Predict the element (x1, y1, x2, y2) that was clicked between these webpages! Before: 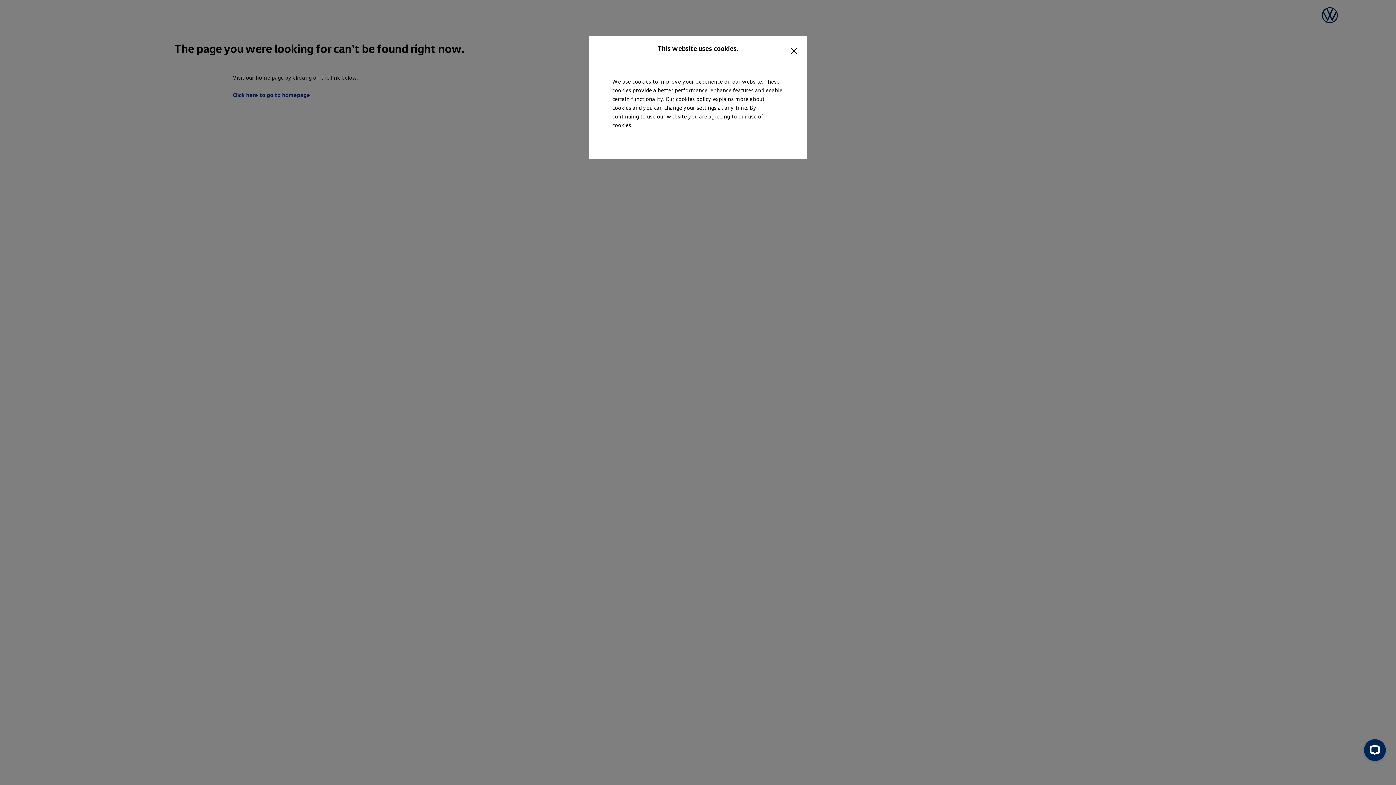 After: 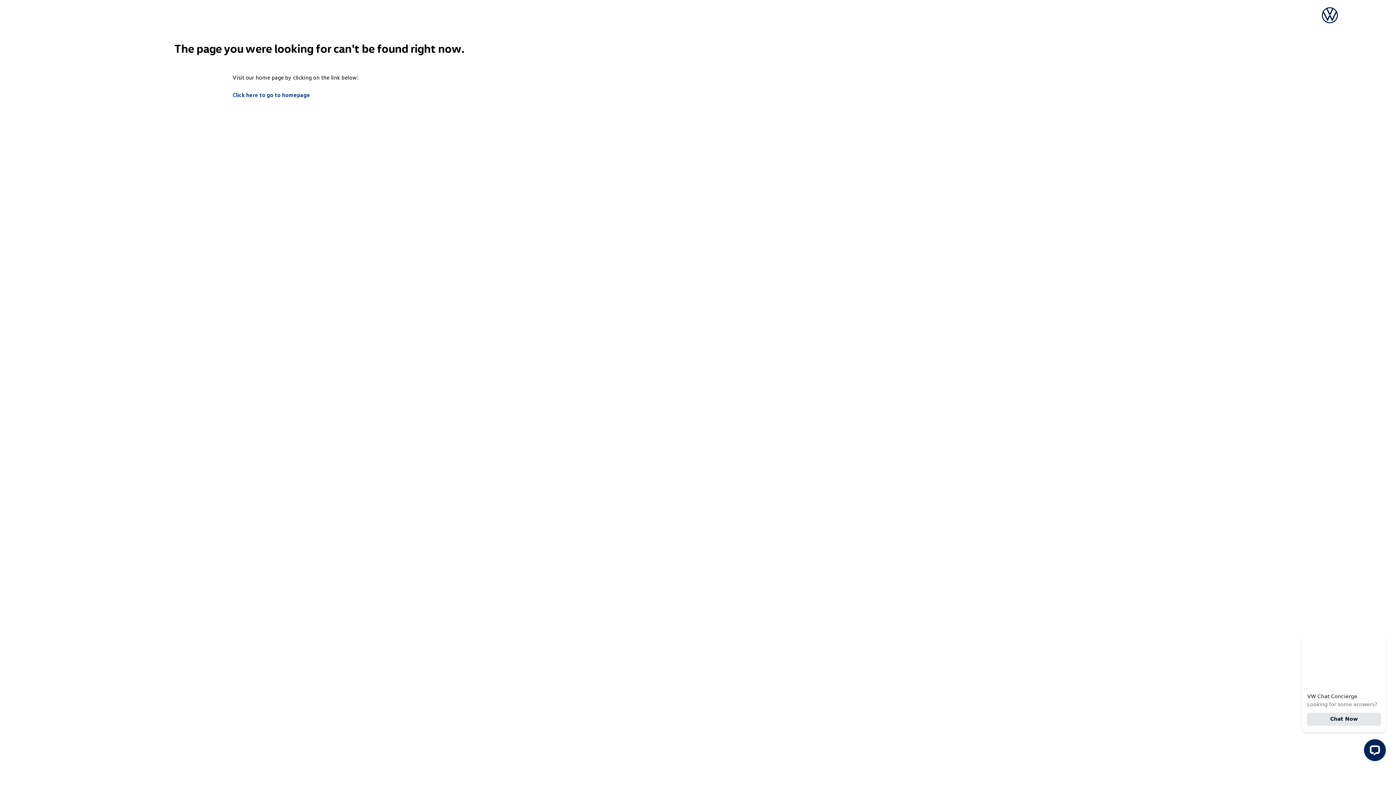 Action: bbox: (789, 40, 803, 54) label: <p></p>